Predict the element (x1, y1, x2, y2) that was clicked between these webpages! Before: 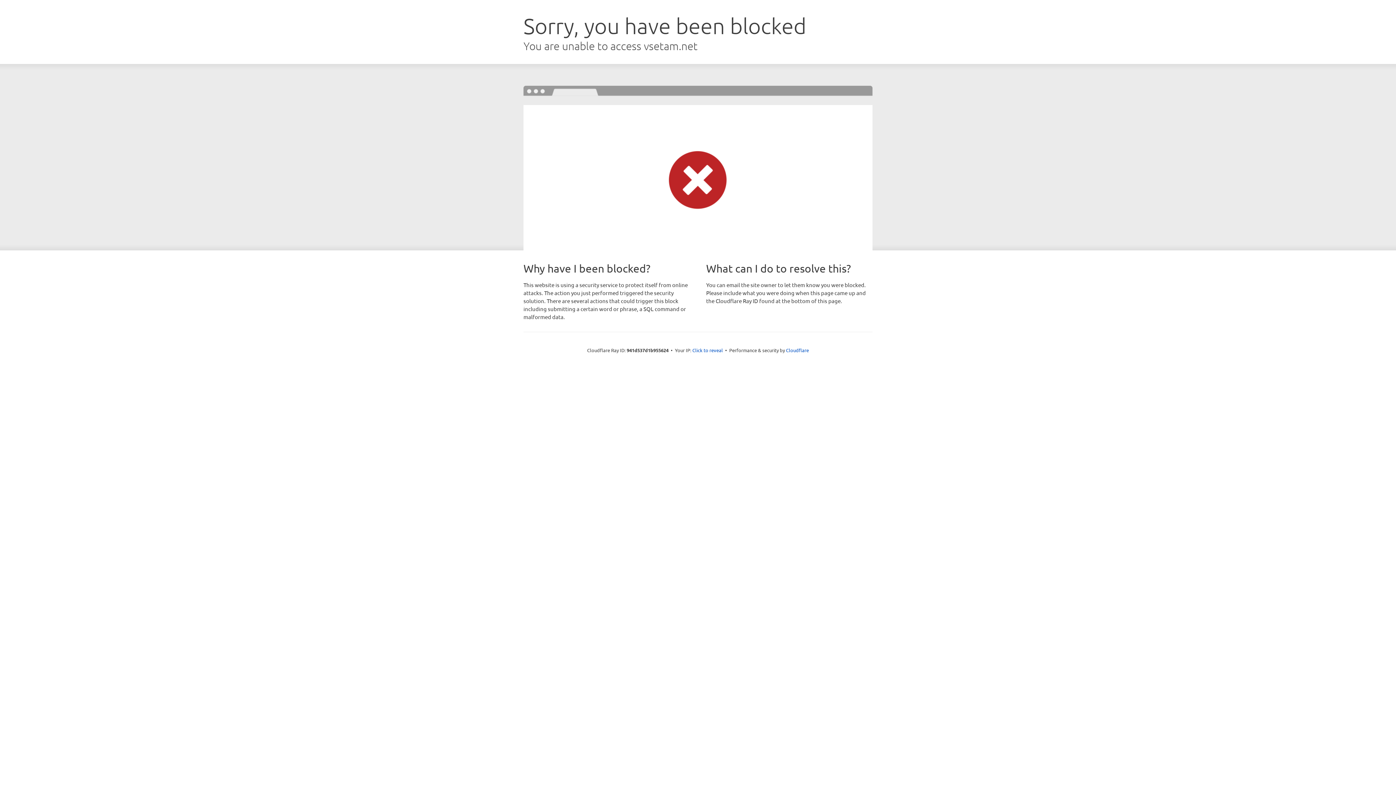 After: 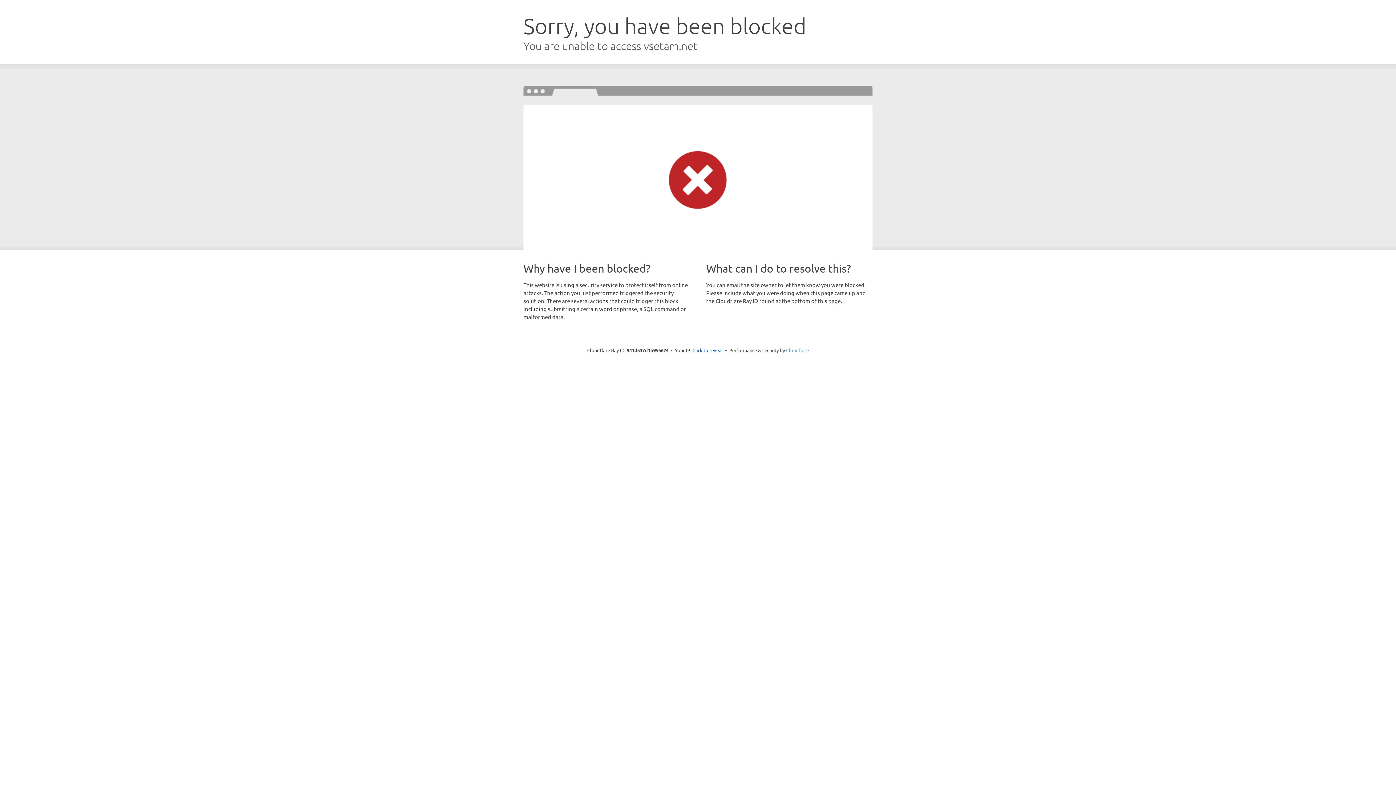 Action: bbox: (786, 347, 809, 353) label: Cloudflare